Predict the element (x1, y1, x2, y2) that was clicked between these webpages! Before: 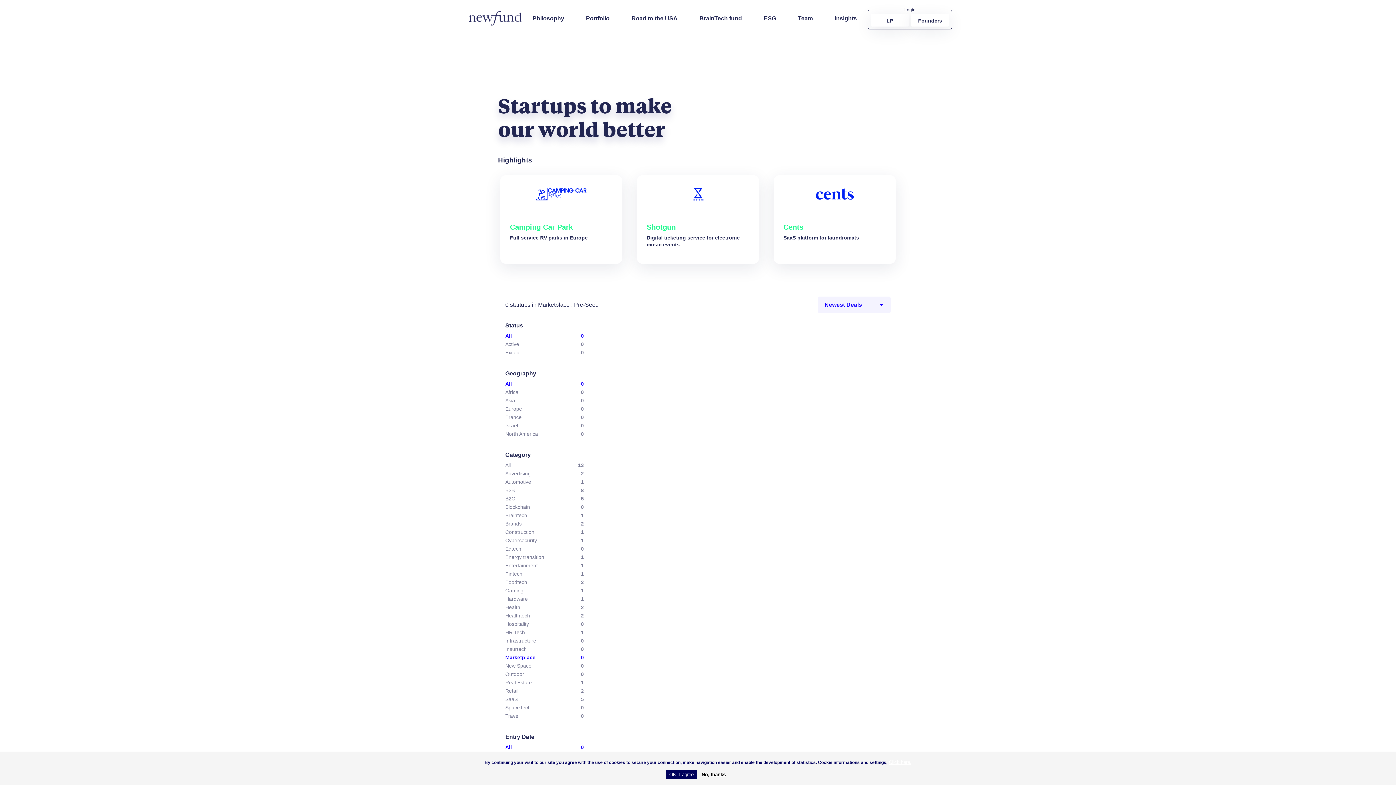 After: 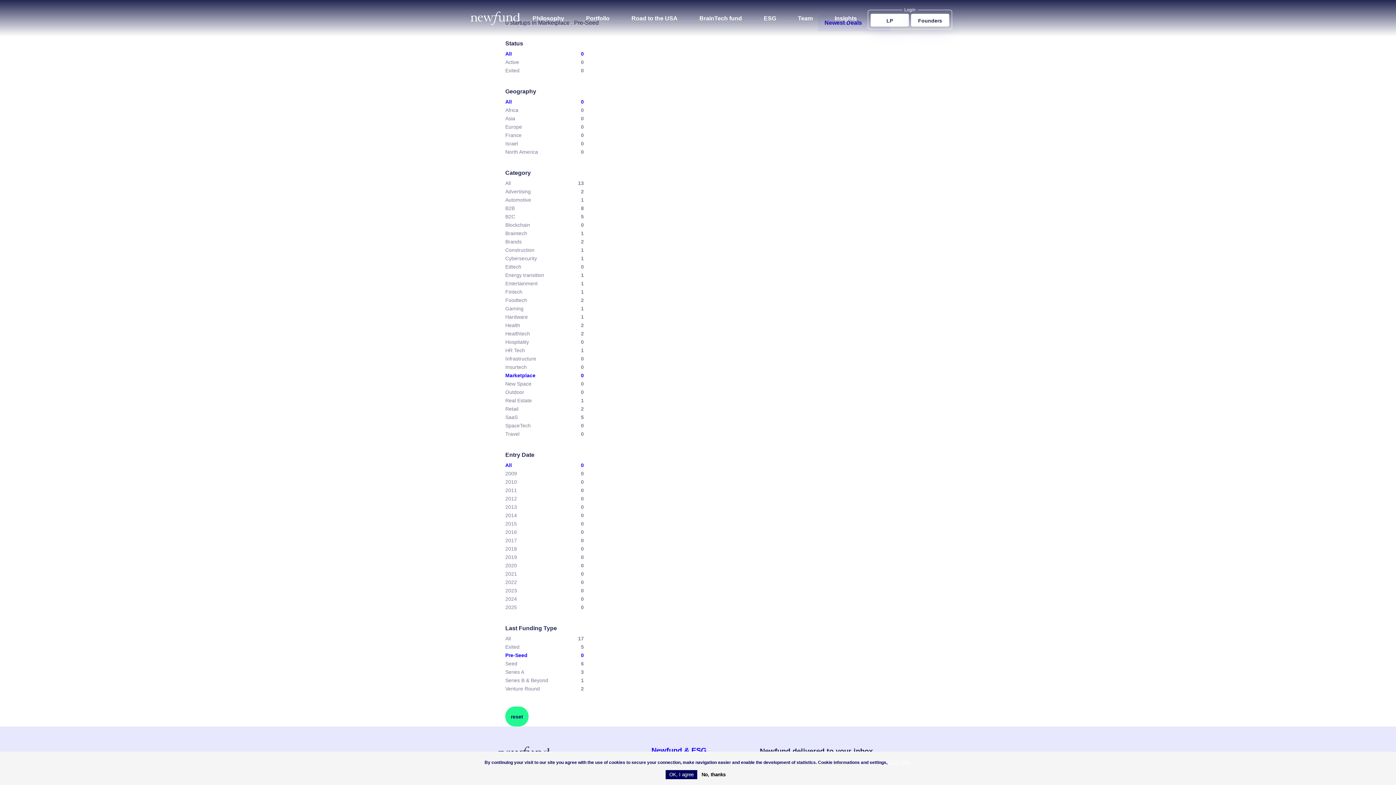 Action: label: All bbox: (505, 744, 581, 750)